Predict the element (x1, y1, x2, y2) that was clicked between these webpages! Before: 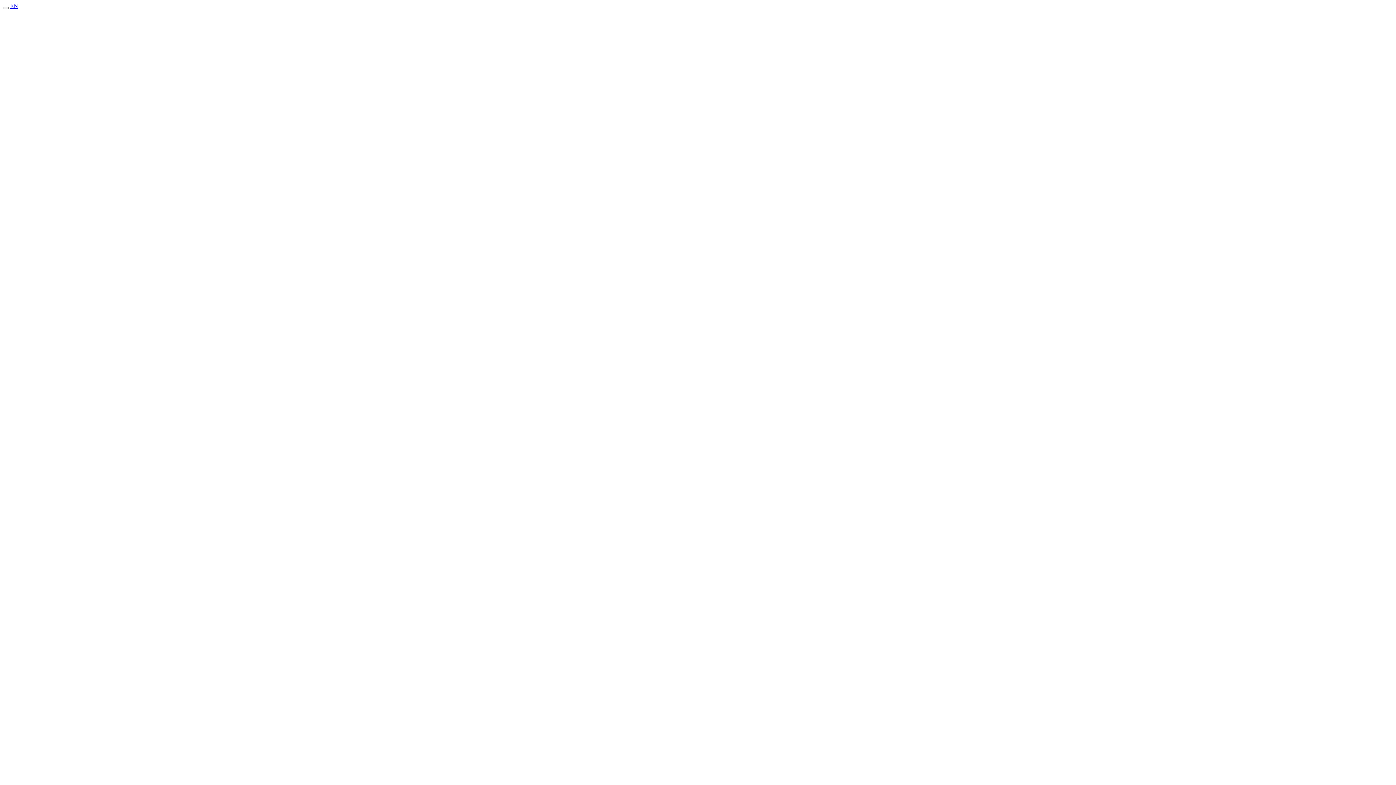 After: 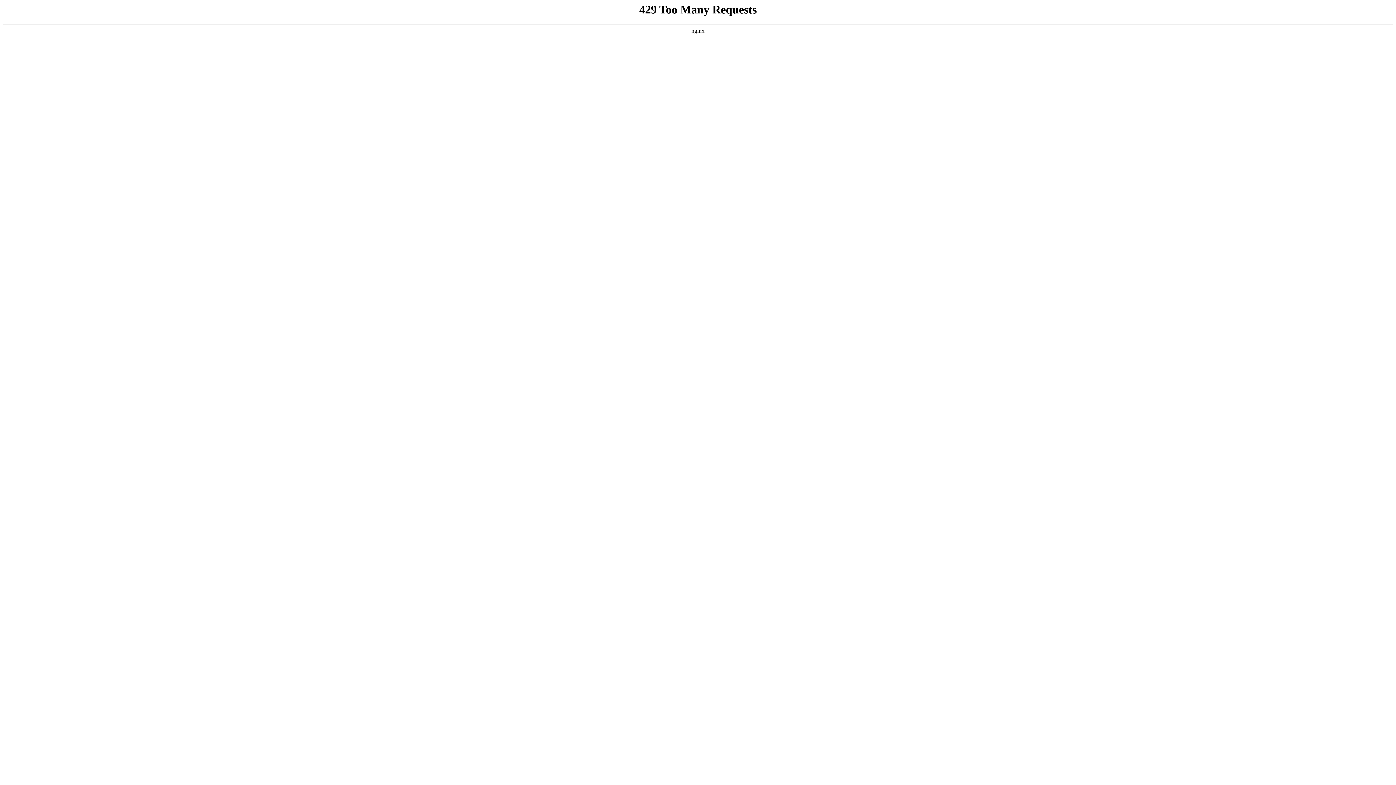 Action: label: EN bbox: (10, 2, 18, 9)